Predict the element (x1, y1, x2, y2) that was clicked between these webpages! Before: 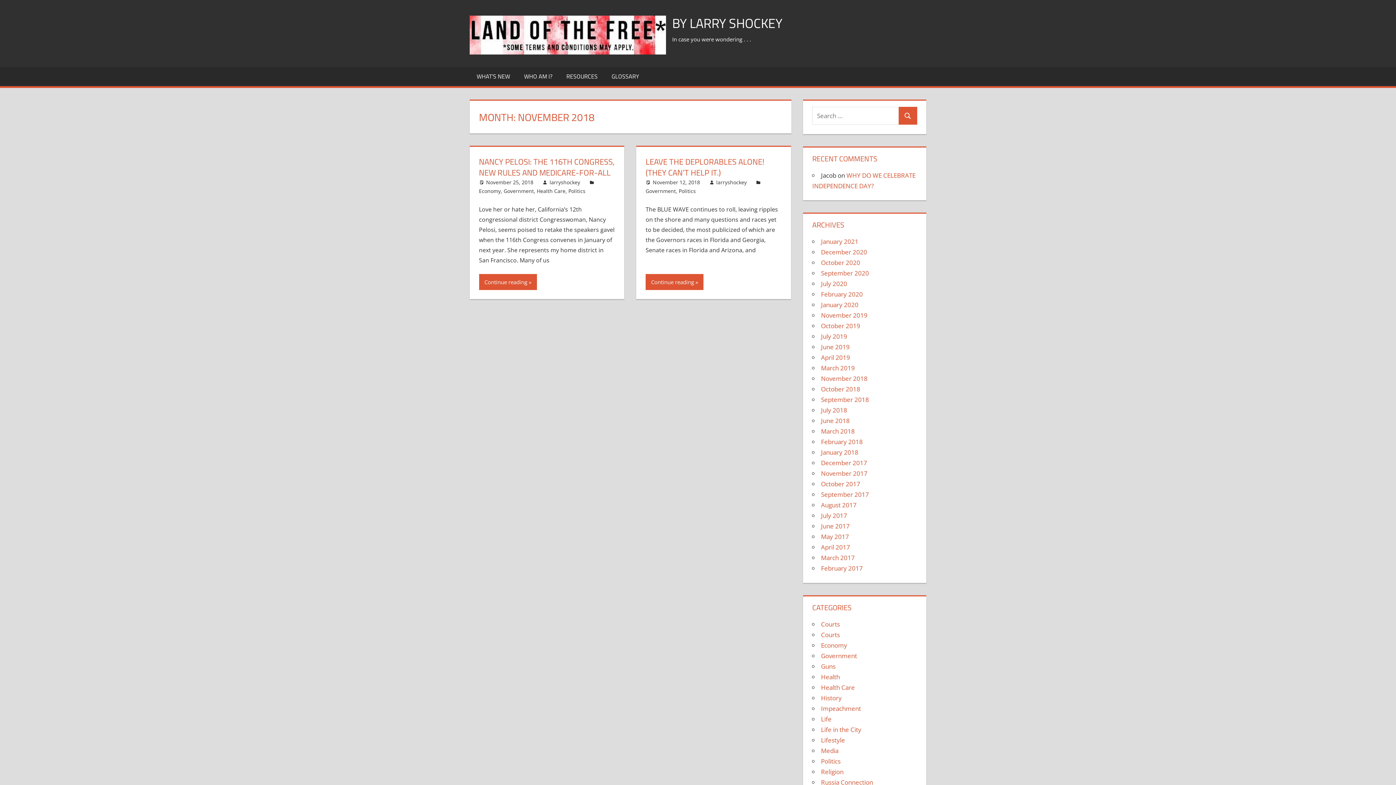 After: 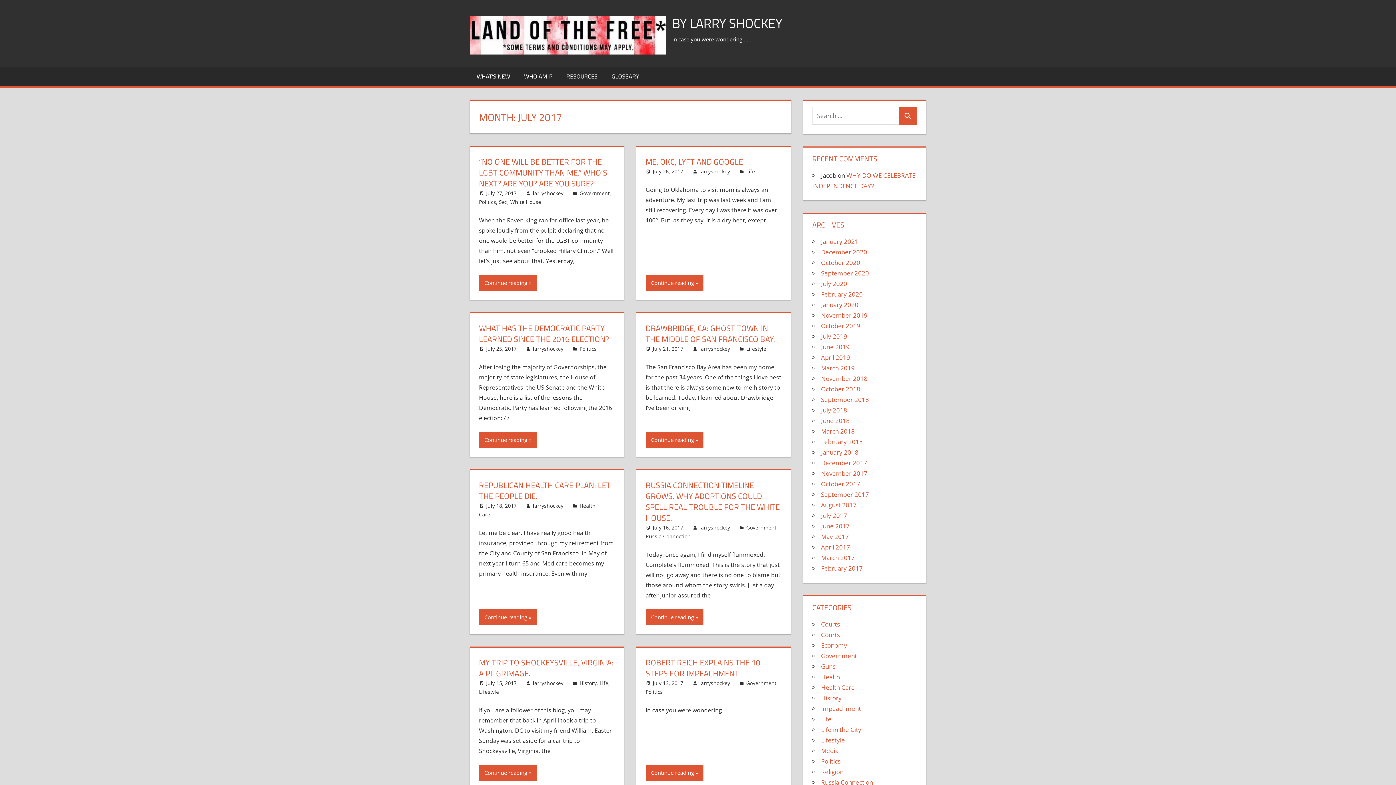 Action: label: July 2017 bbox: (821, 511, 847, 520)